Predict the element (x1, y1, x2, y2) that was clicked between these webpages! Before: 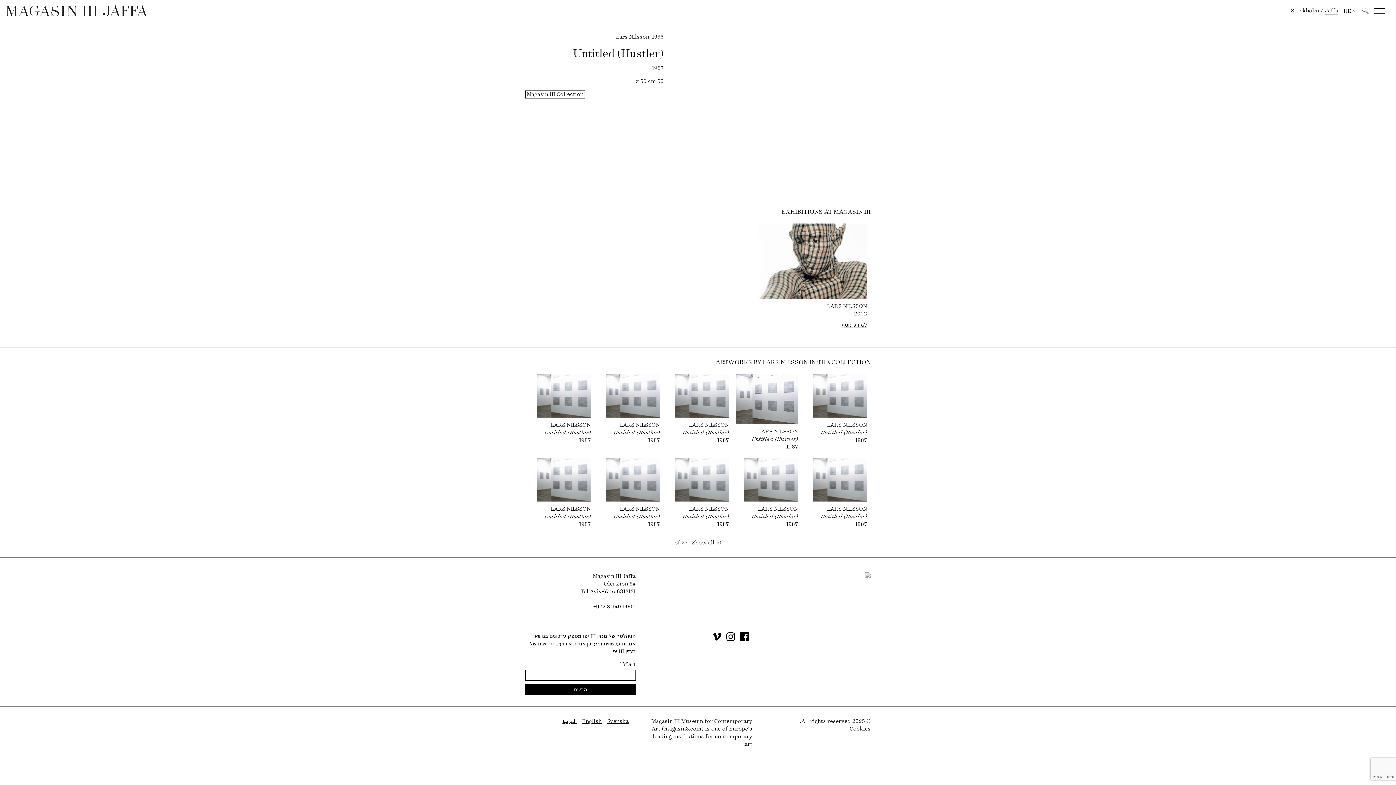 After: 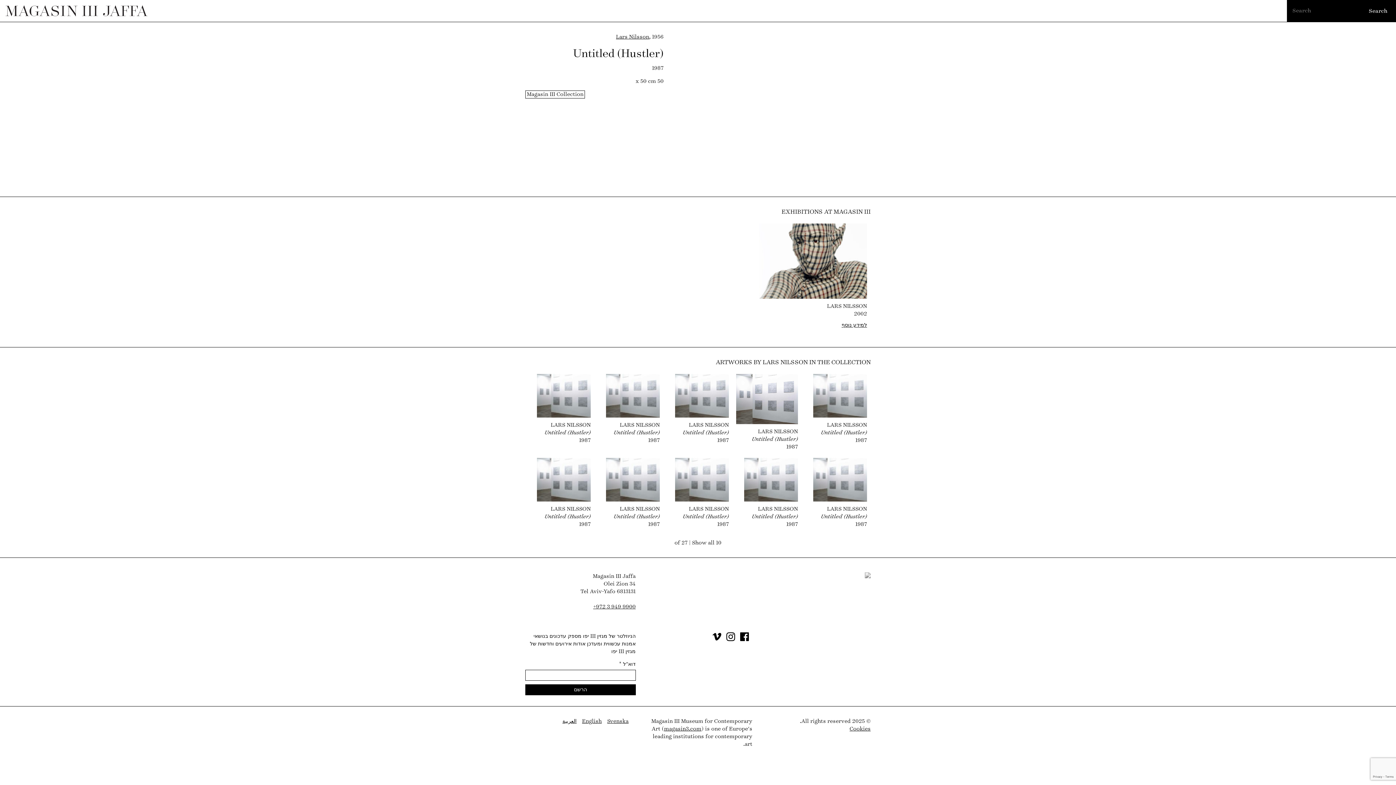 Action: bbox: (1362, 7, 1369, 14)